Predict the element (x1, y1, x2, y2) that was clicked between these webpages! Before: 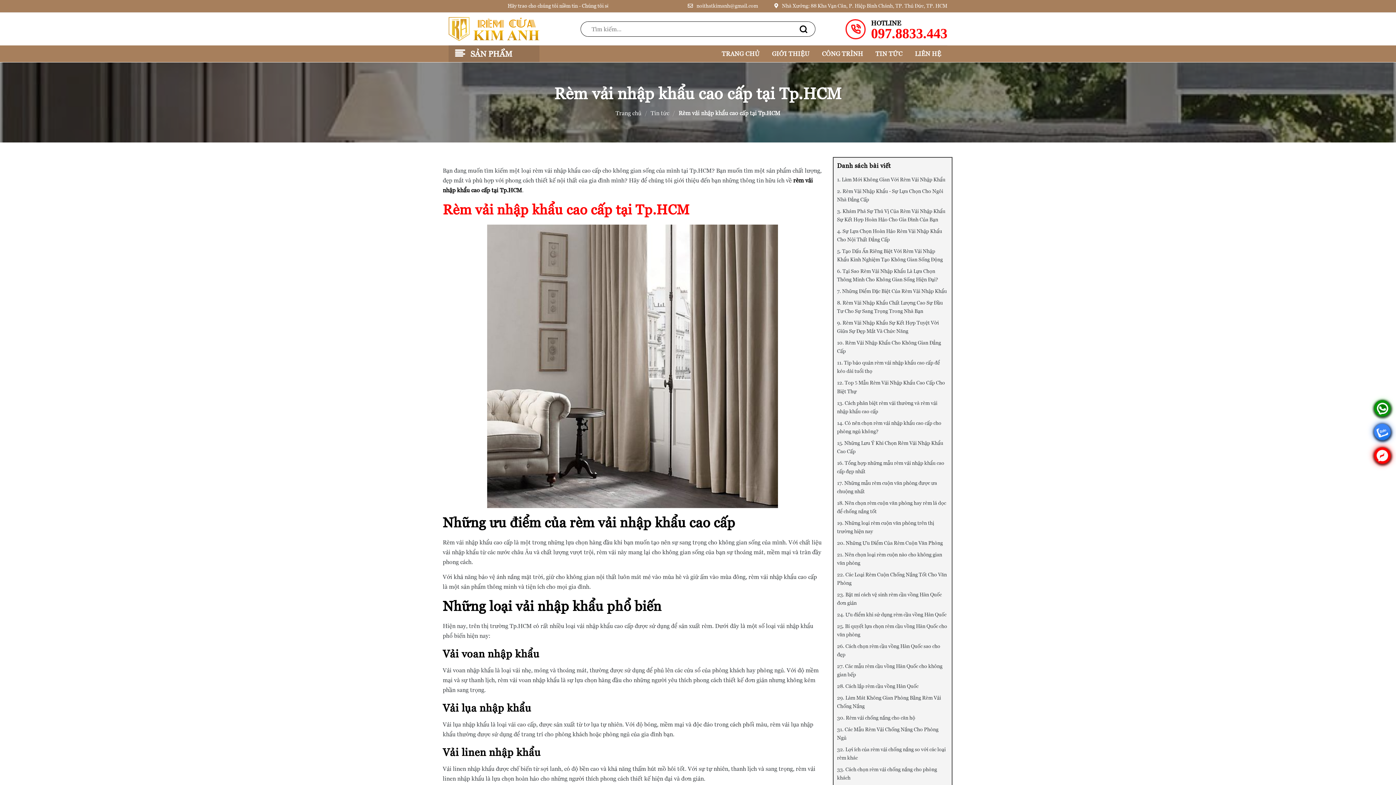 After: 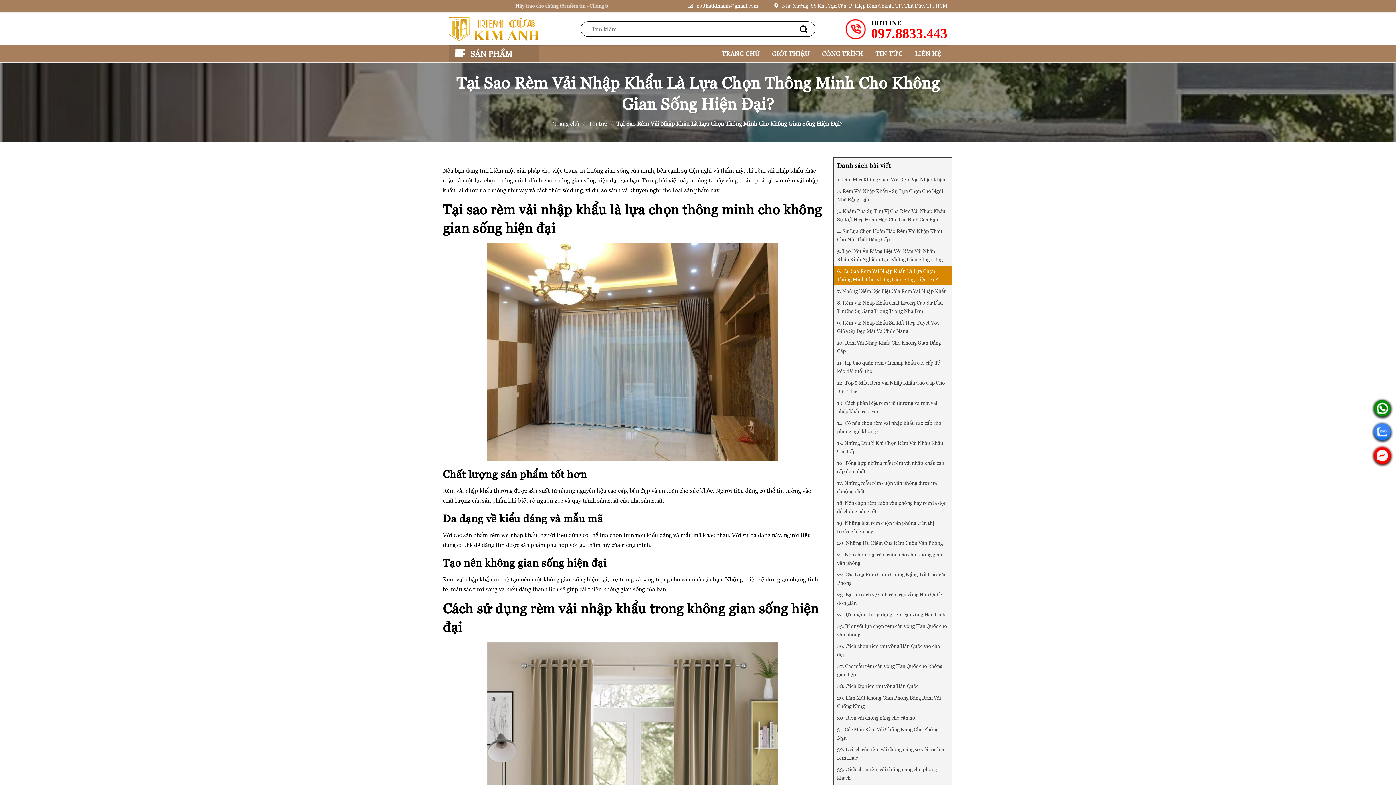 Action: bbox: (833, 265, 952, 284) label: 6. Tại Sao Rèm Vải Nhập Khẩu Là Lựa Chọn Thông Minh Cho Không Gian Sống Hiện Đại?